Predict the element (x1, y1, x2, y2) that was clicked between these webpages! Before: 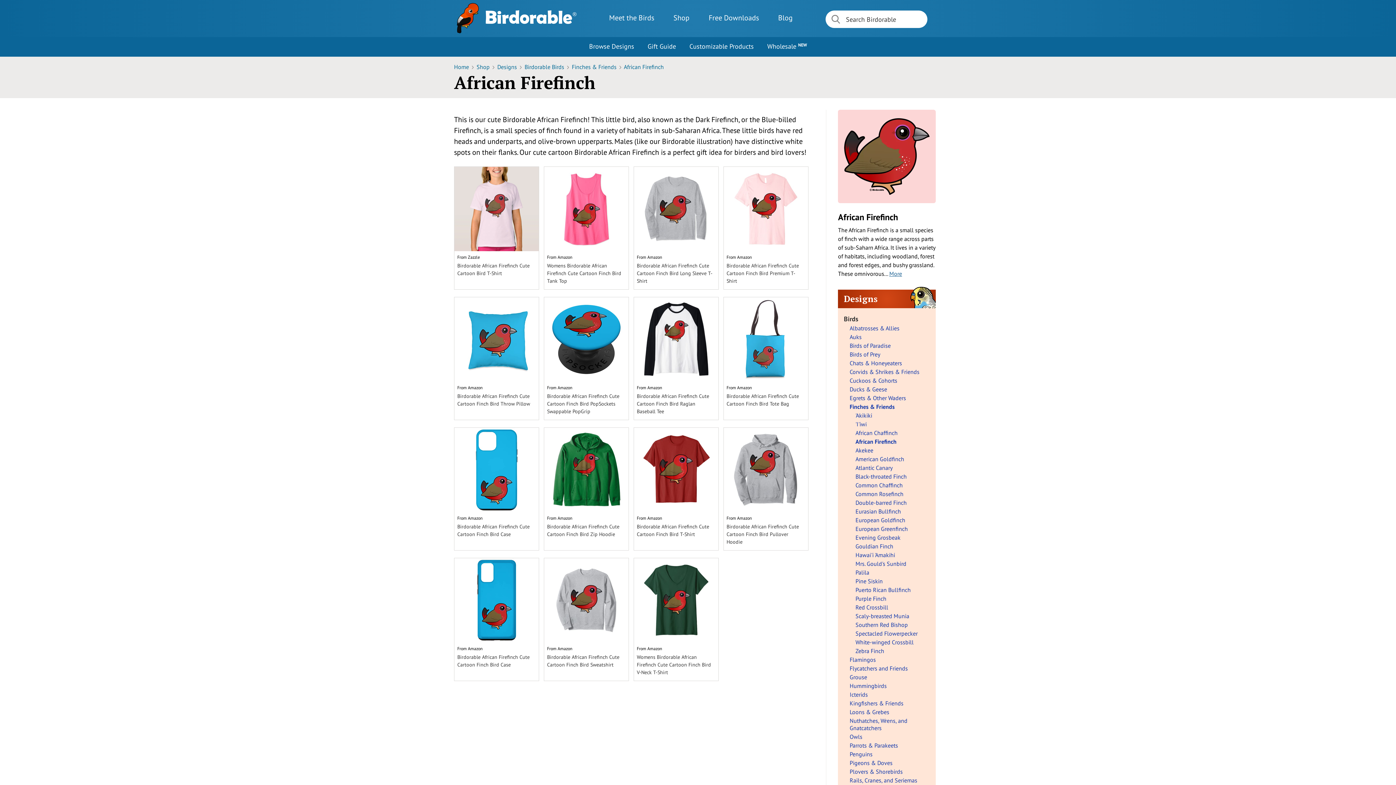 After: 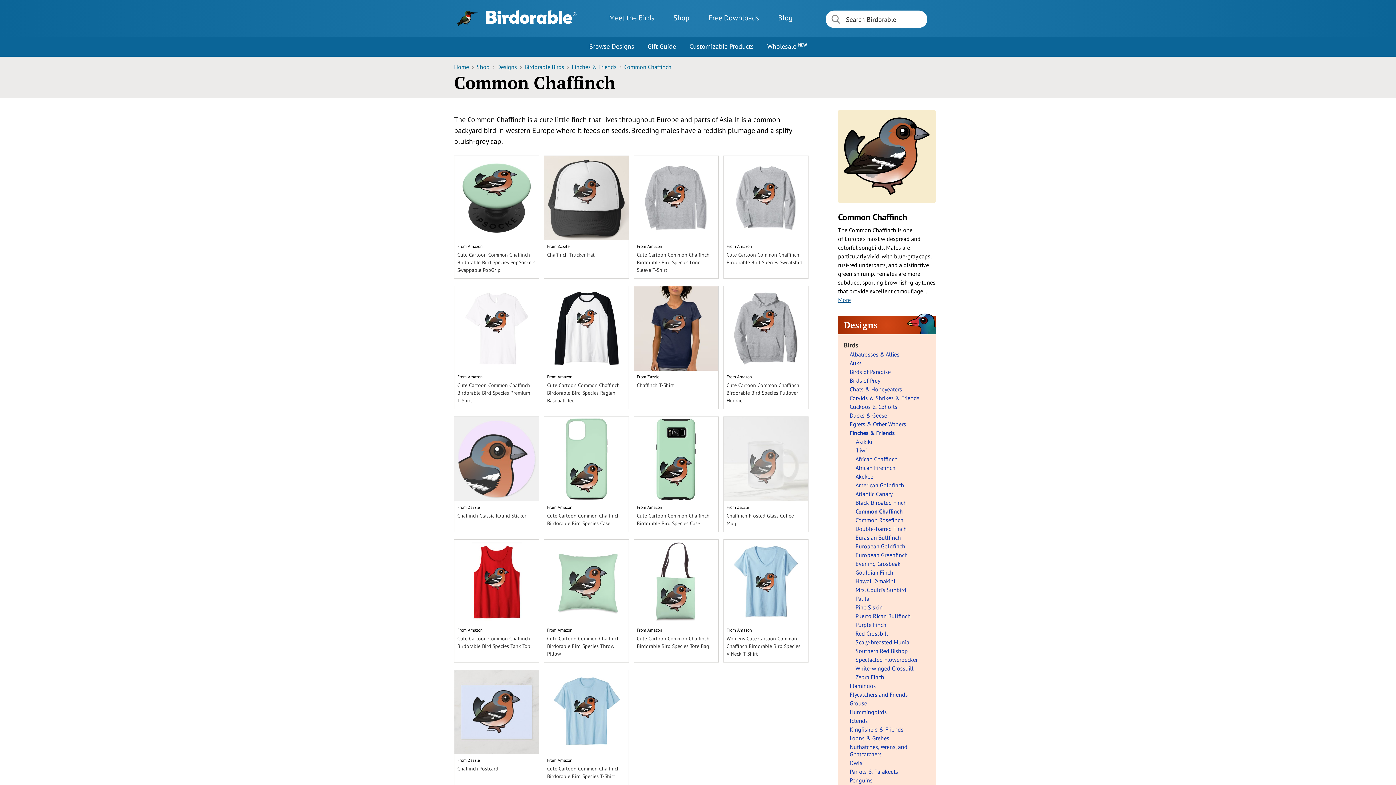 Action: bbox: (855, 481, 930, 489) label: Common Chaffinch